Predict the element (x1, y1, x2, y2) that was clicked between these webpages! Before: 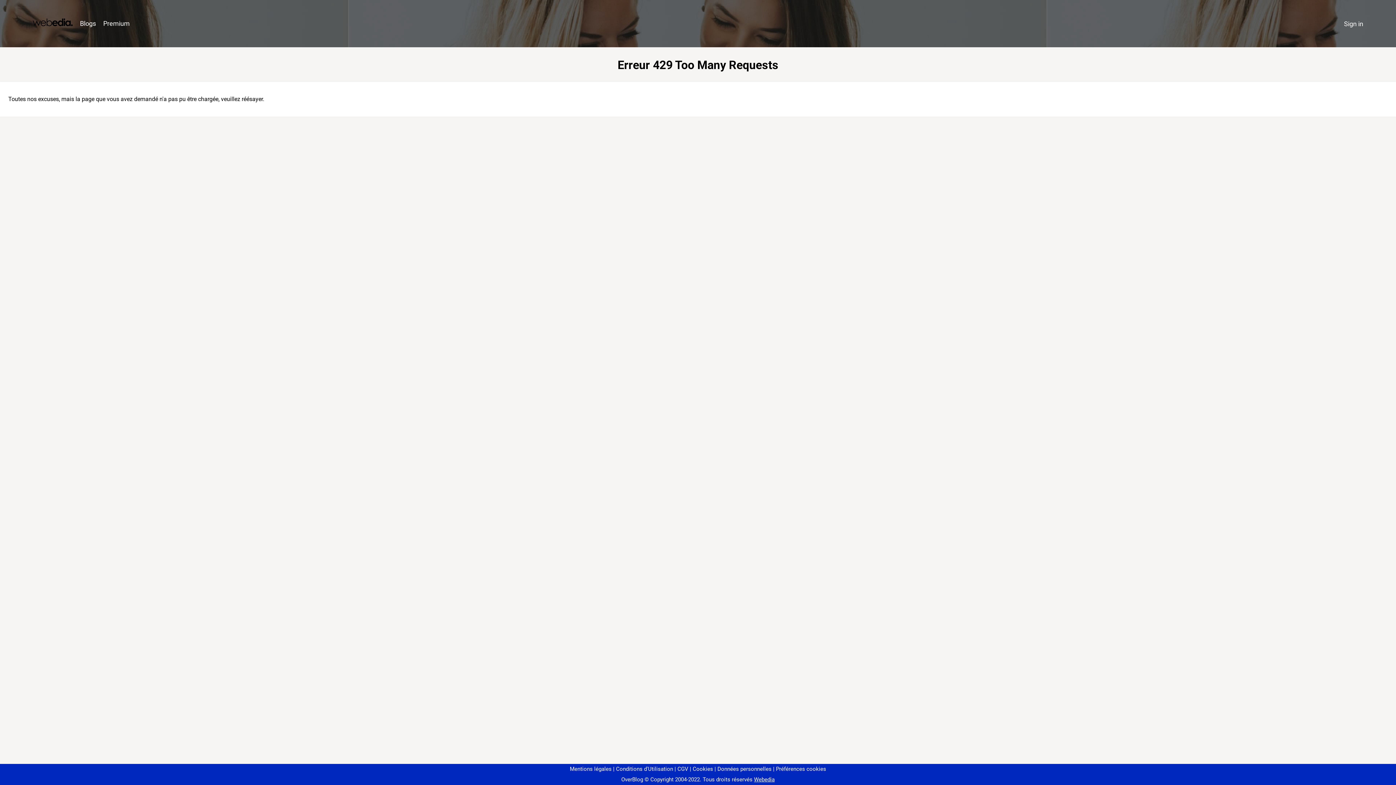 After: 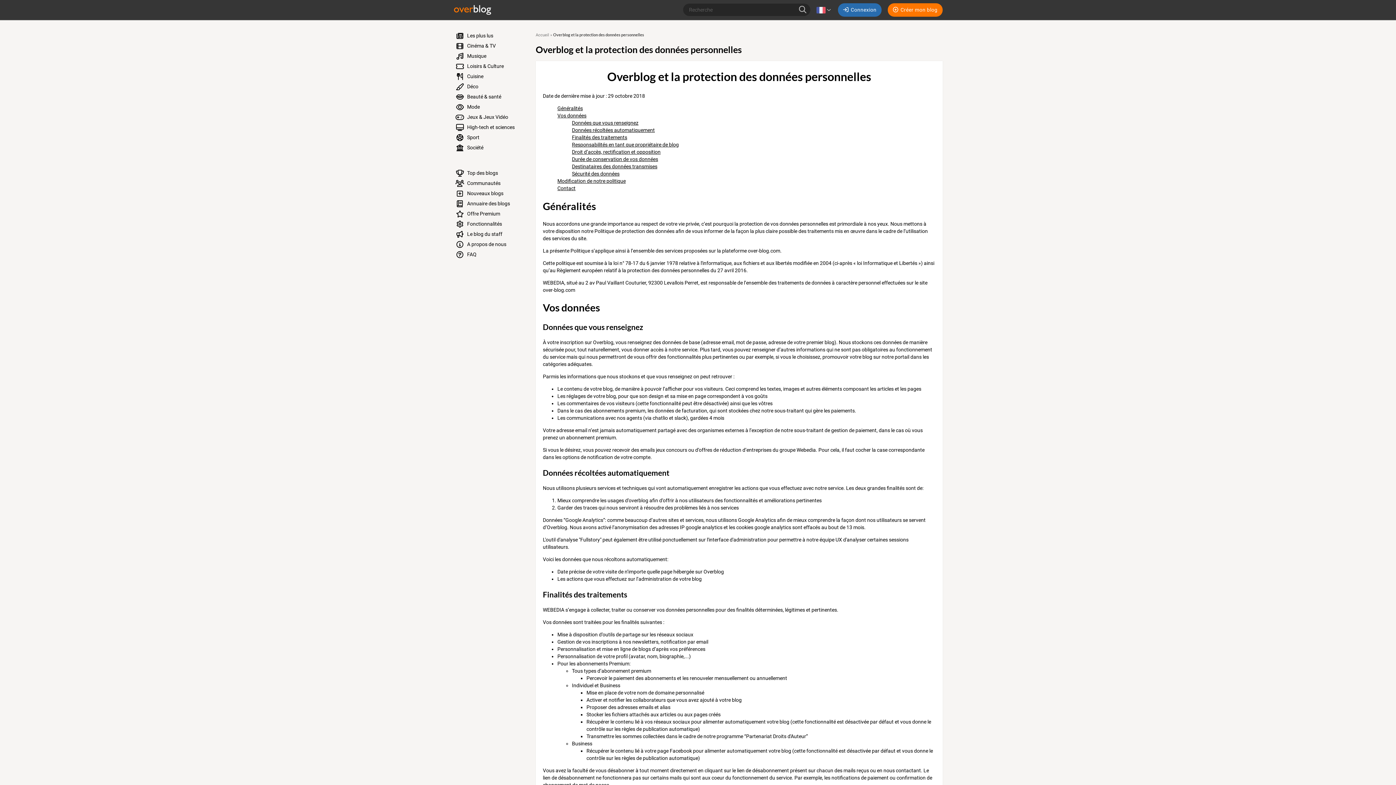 Action: label: Données personnelles bbox: (714, 766, 771, 772)